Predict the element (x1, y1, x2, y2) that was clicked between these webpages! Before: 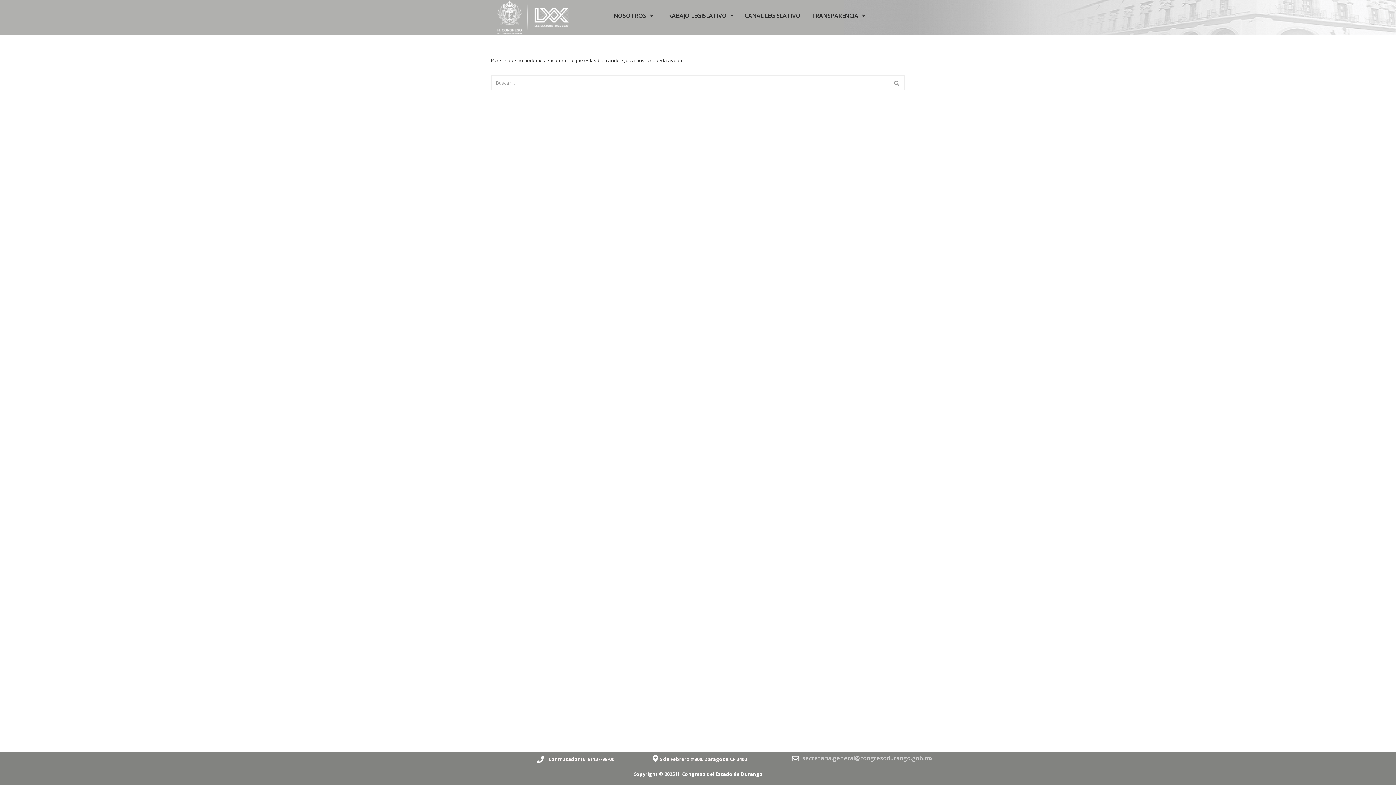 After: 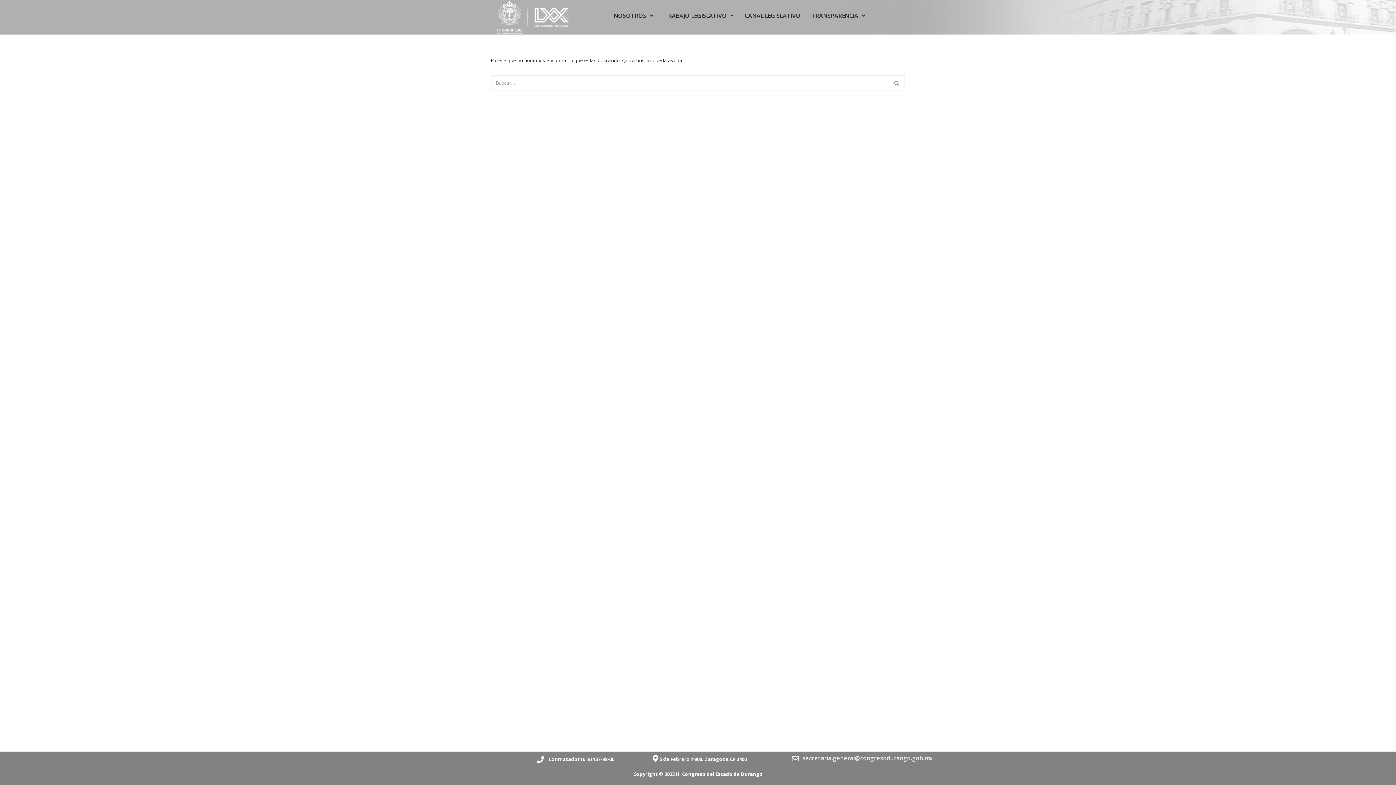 Action: label: secretaria.general@congresodurango.gob.mx bbox: (802, 754, 933, 762)